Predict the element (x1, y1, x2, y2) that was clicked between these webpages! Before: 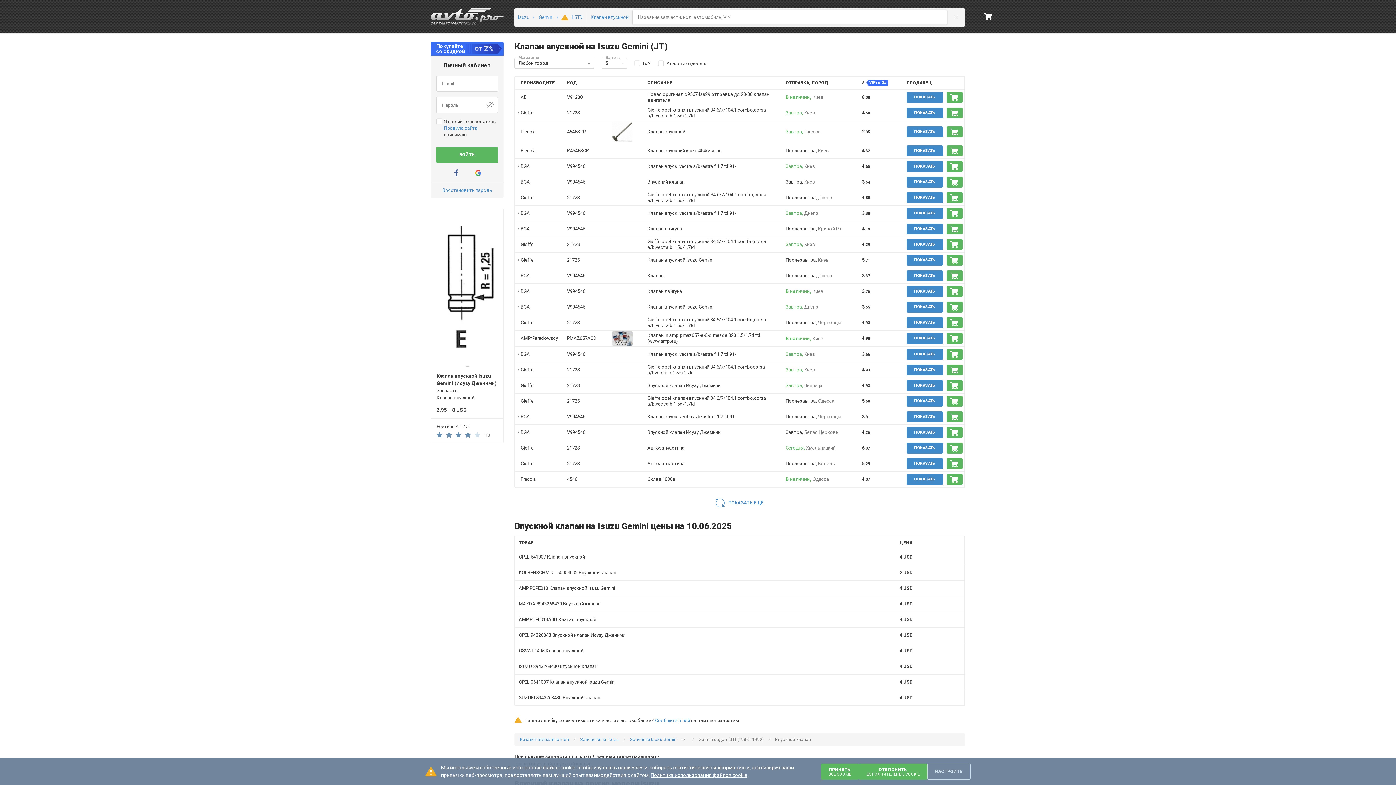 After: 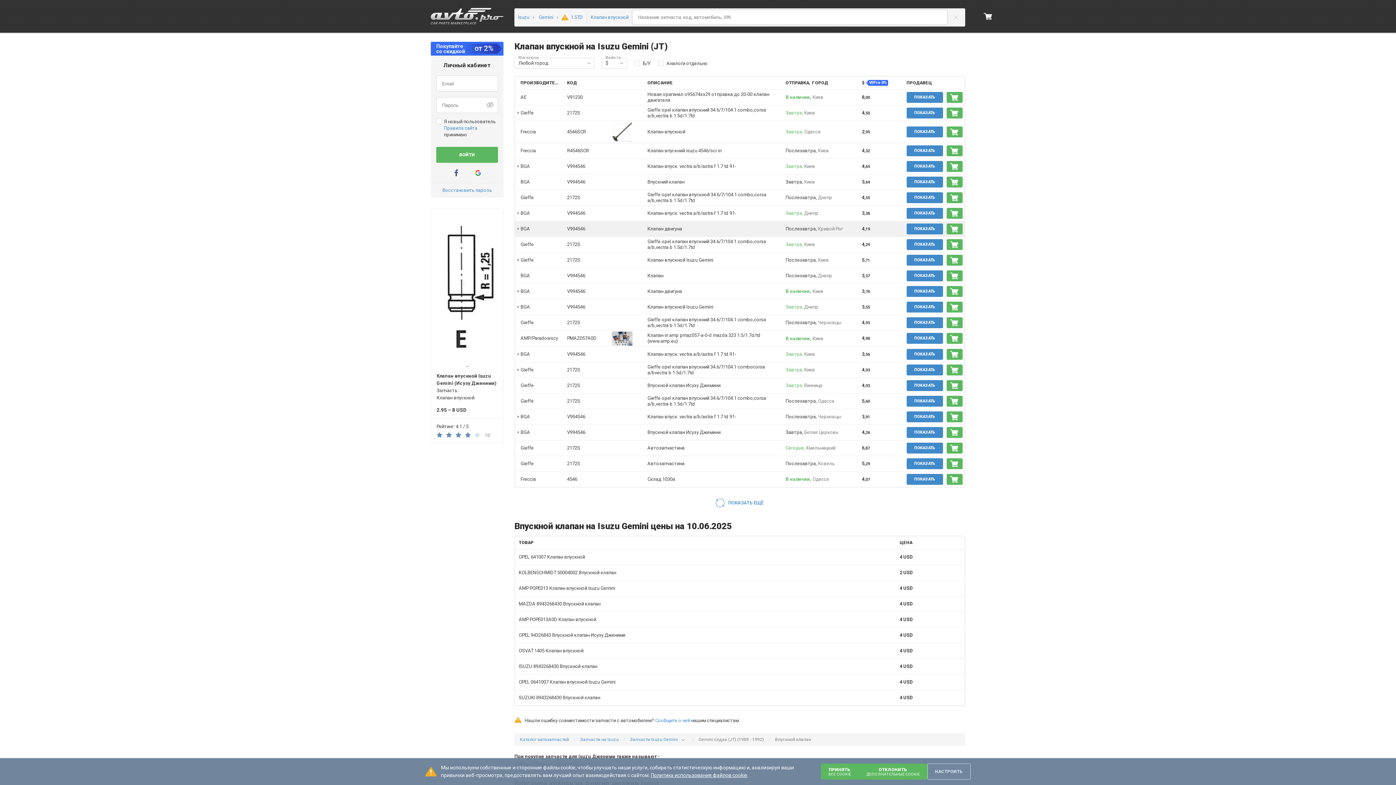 Action: bbox: (515, 222, 520, 235)